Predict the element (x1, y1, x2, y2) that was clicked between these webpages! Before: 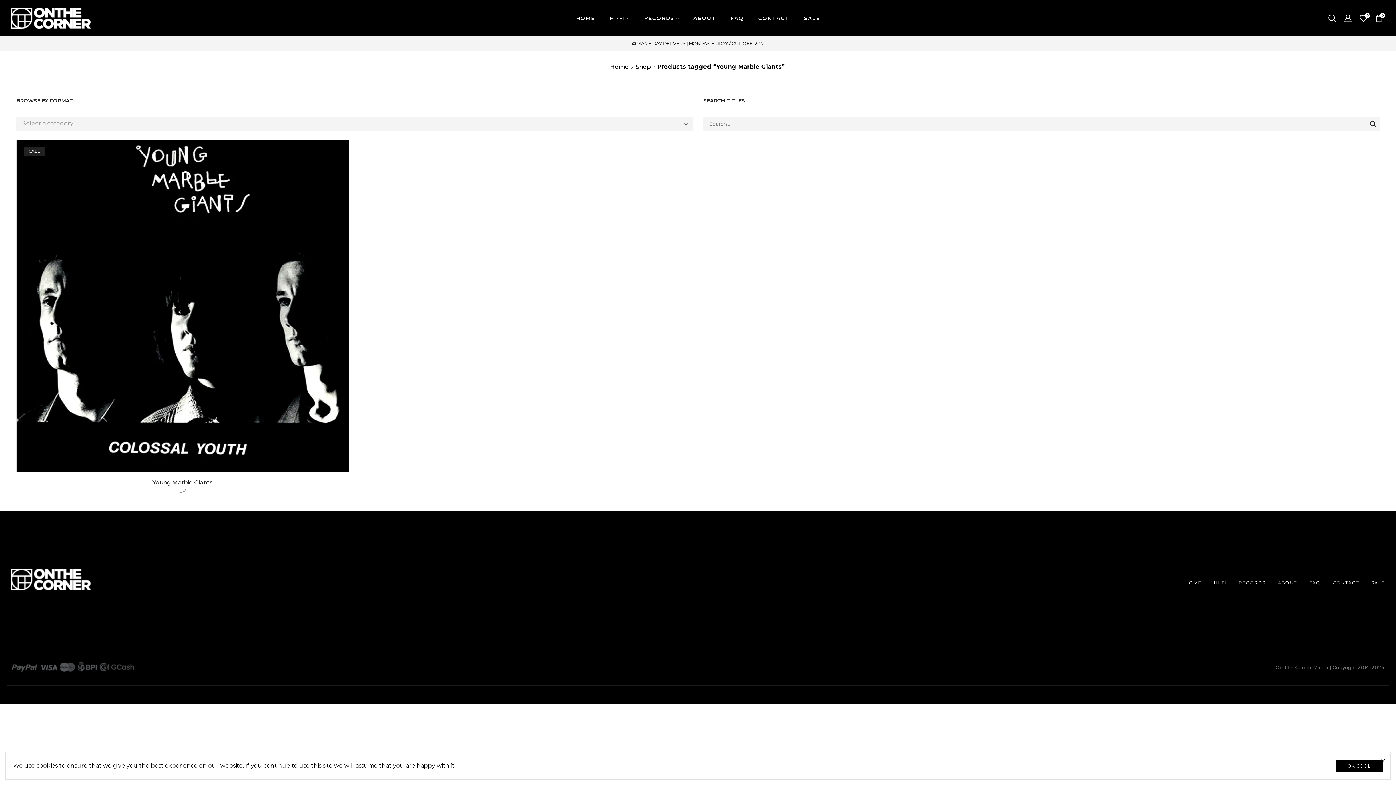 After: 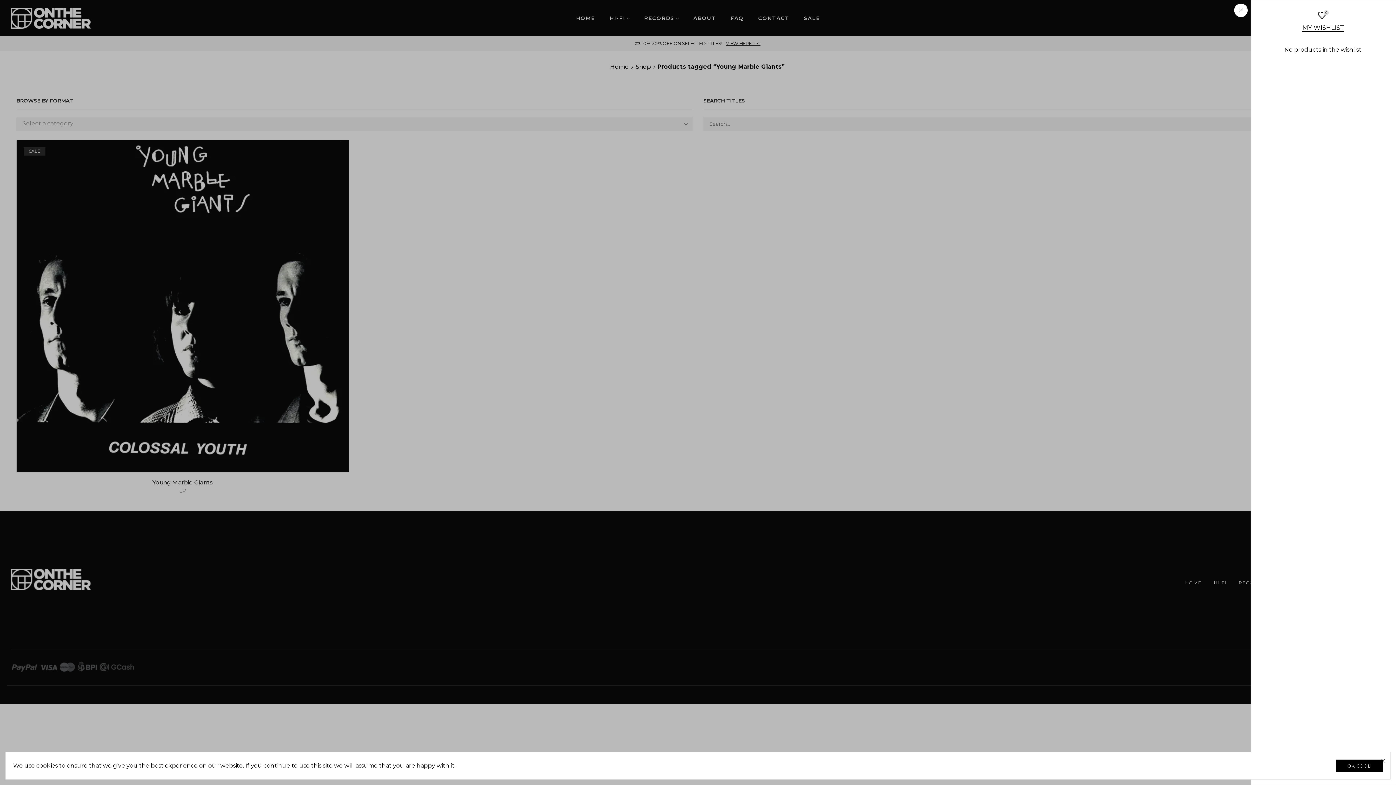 Action: label: 0 bbox: (1360, 10, 1370, 25)